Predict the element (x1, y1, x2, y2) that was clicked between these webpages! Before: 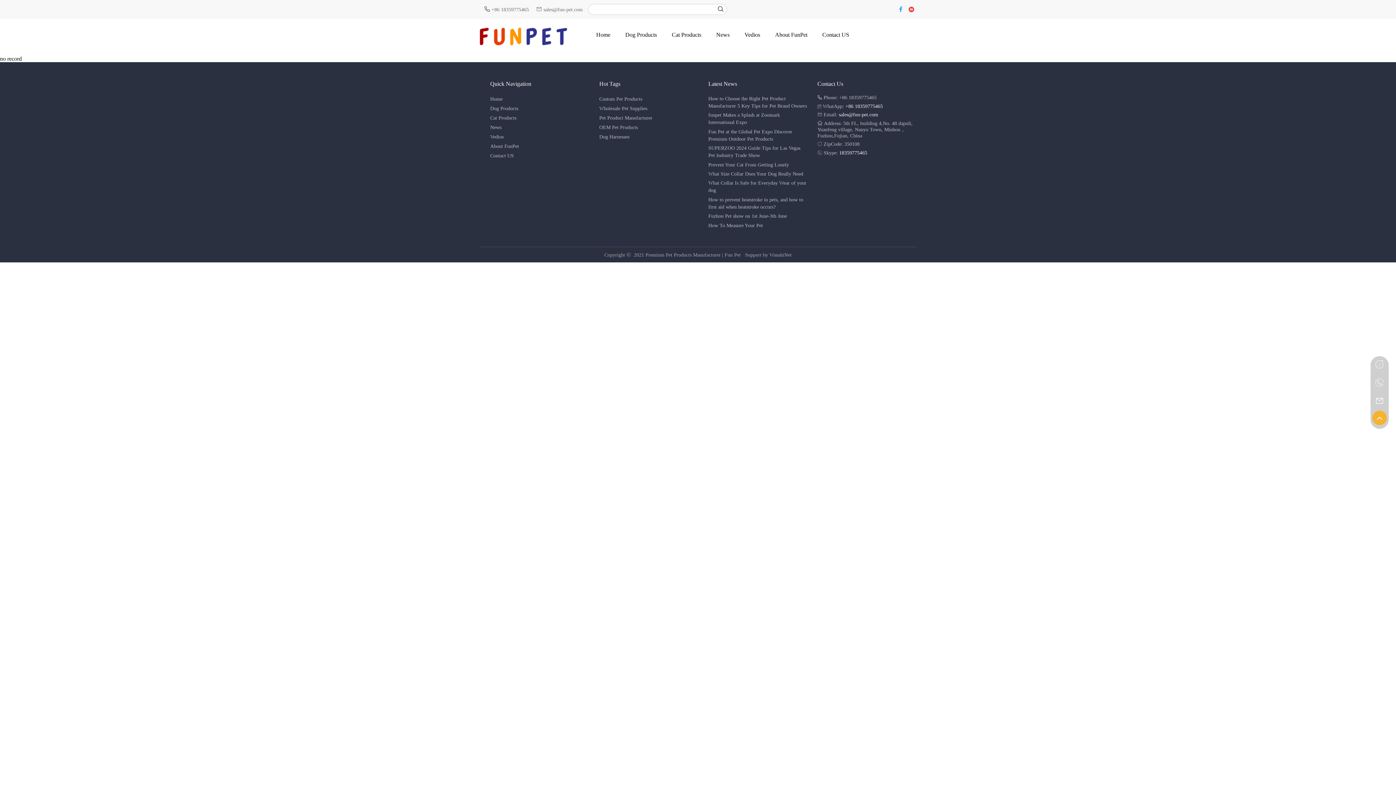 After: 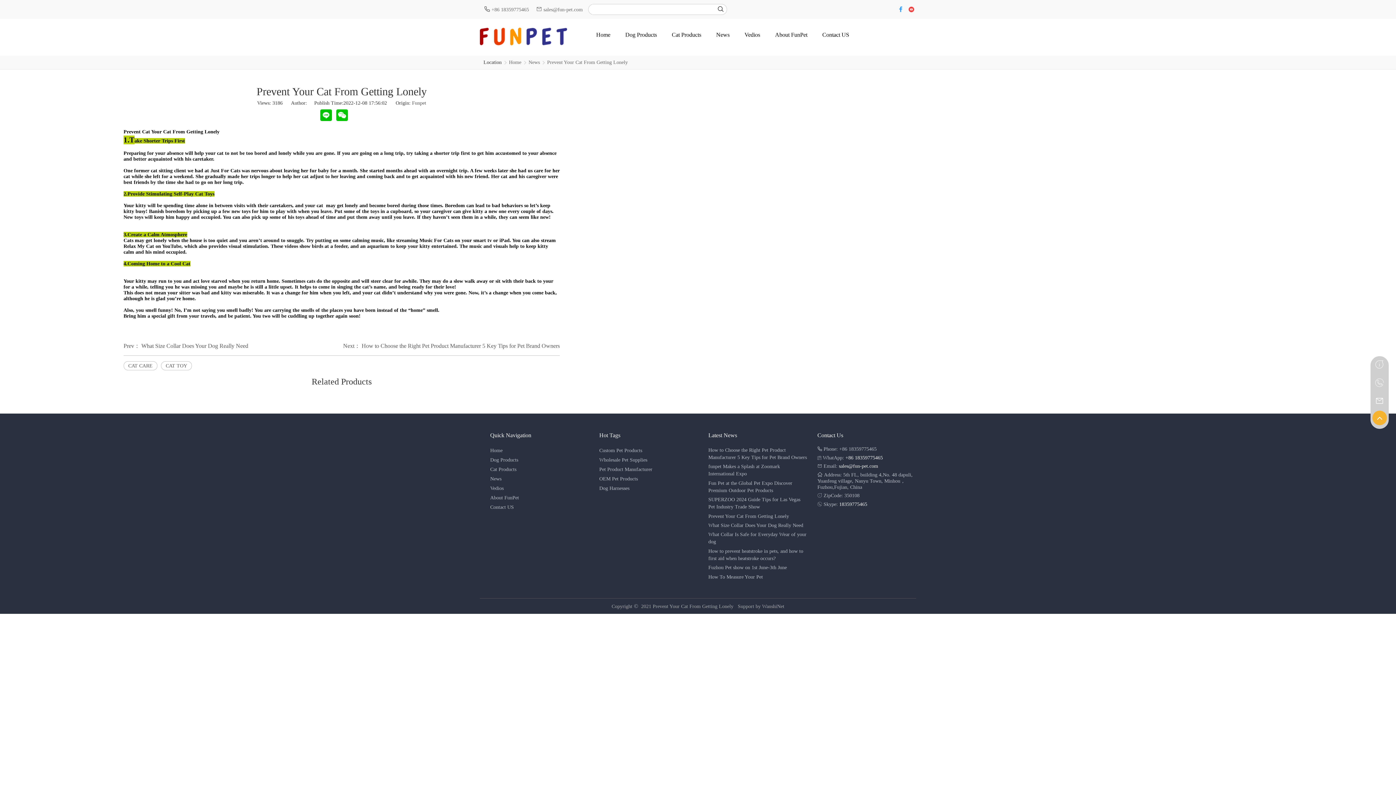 Action: label: Prevent Your Cat From Getting Lonely bbox: (708, 162, 789, 167)